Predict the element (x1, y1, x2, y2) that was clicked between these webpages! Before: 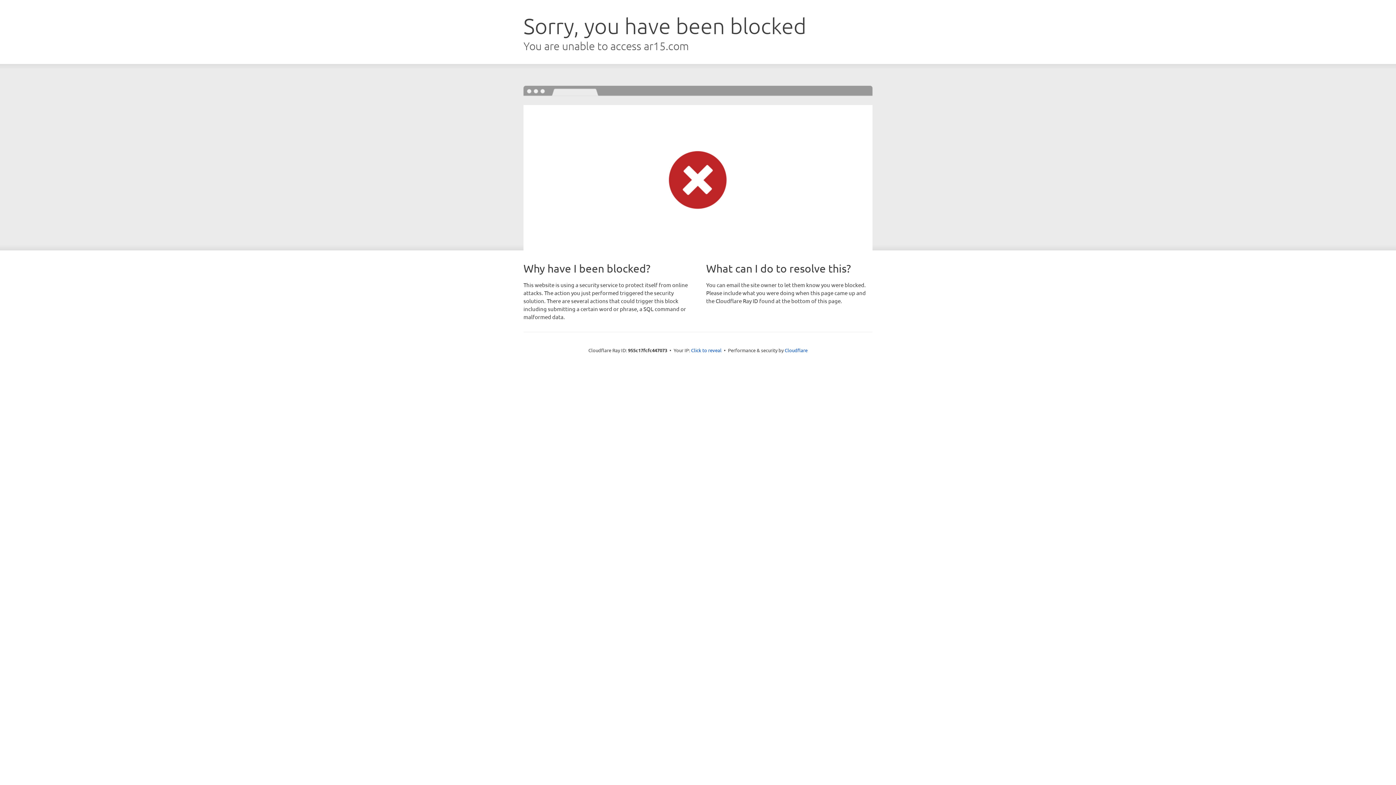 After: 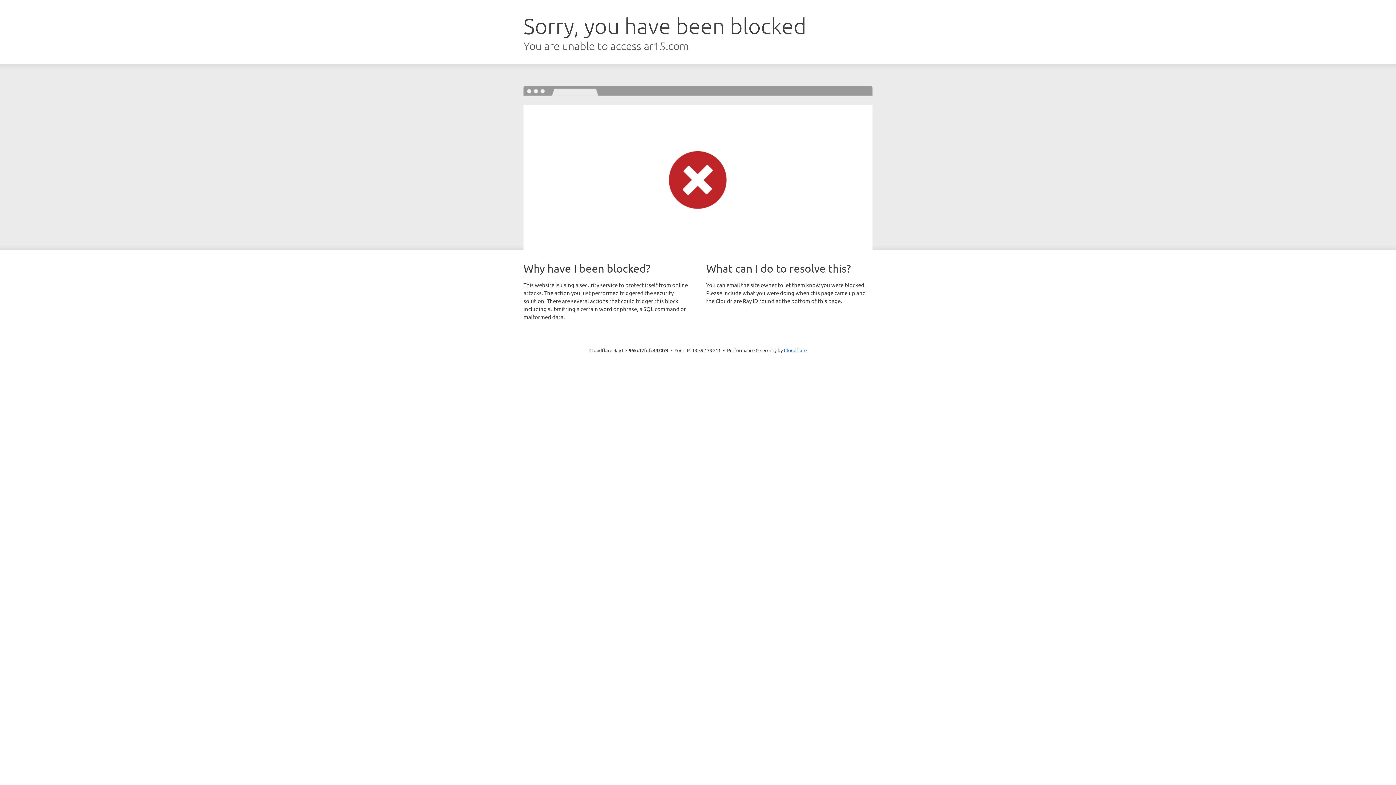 Action: bbox: (691, 346, 721, 353) label: Click to reveal